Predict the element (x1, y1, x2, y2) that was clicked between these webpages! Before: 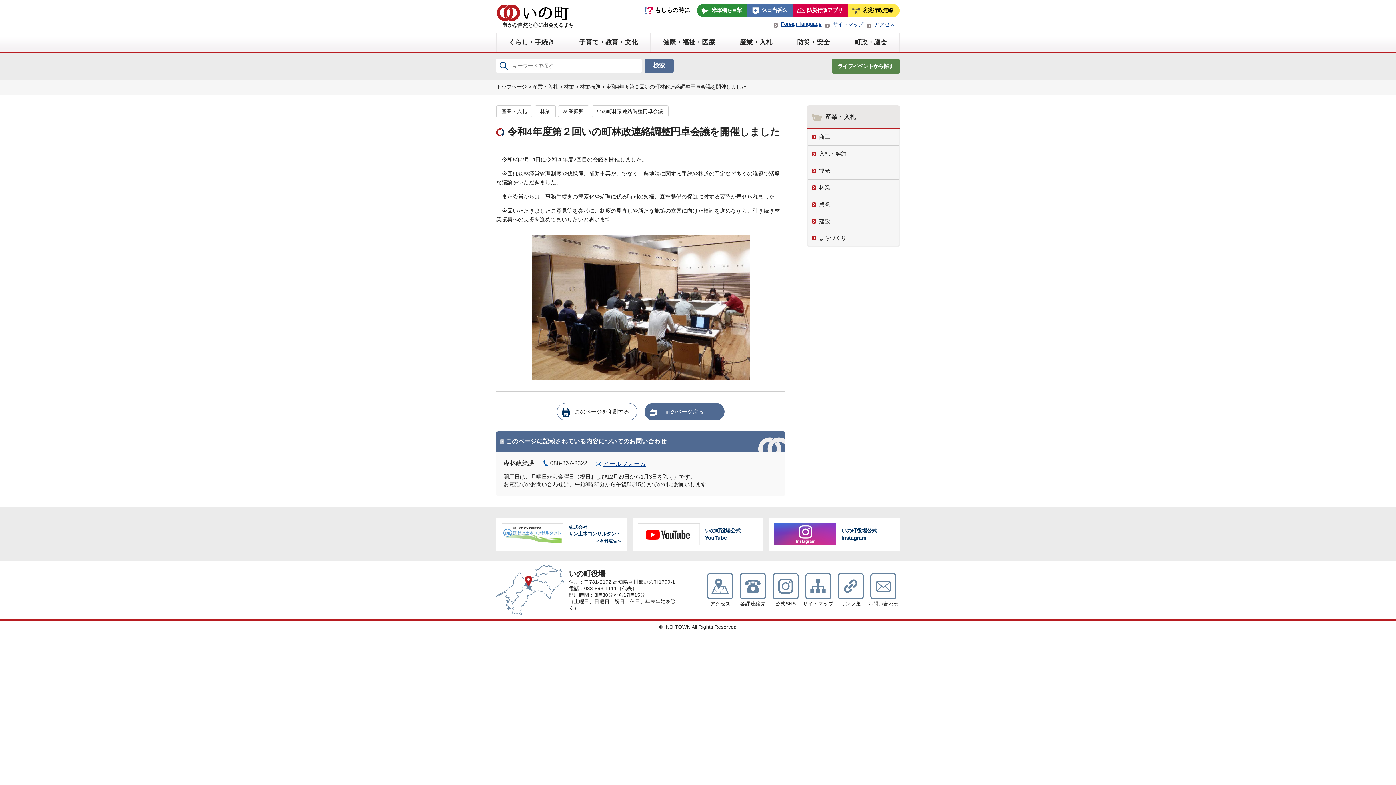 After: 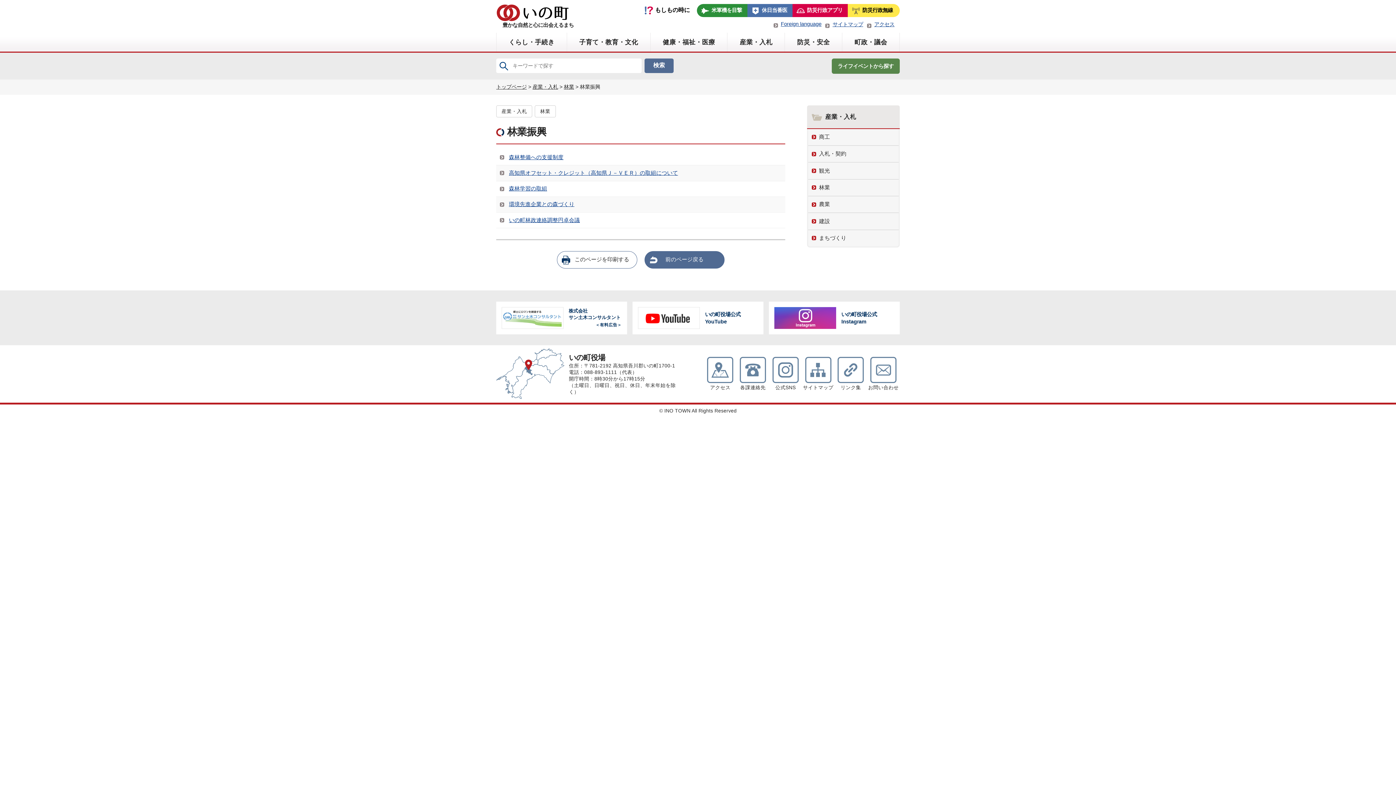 Action: label: 林業振興 bbox: (580, 84, 600, 89)